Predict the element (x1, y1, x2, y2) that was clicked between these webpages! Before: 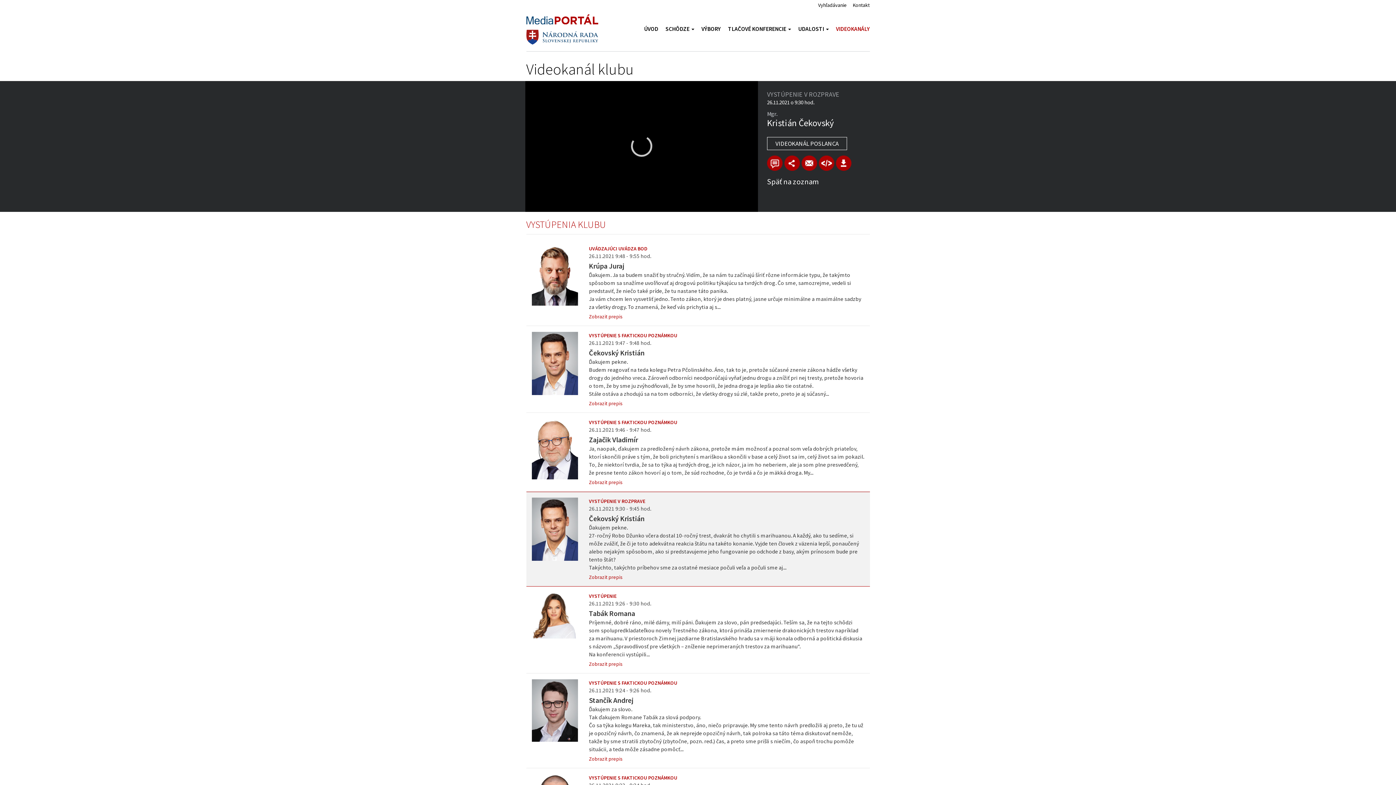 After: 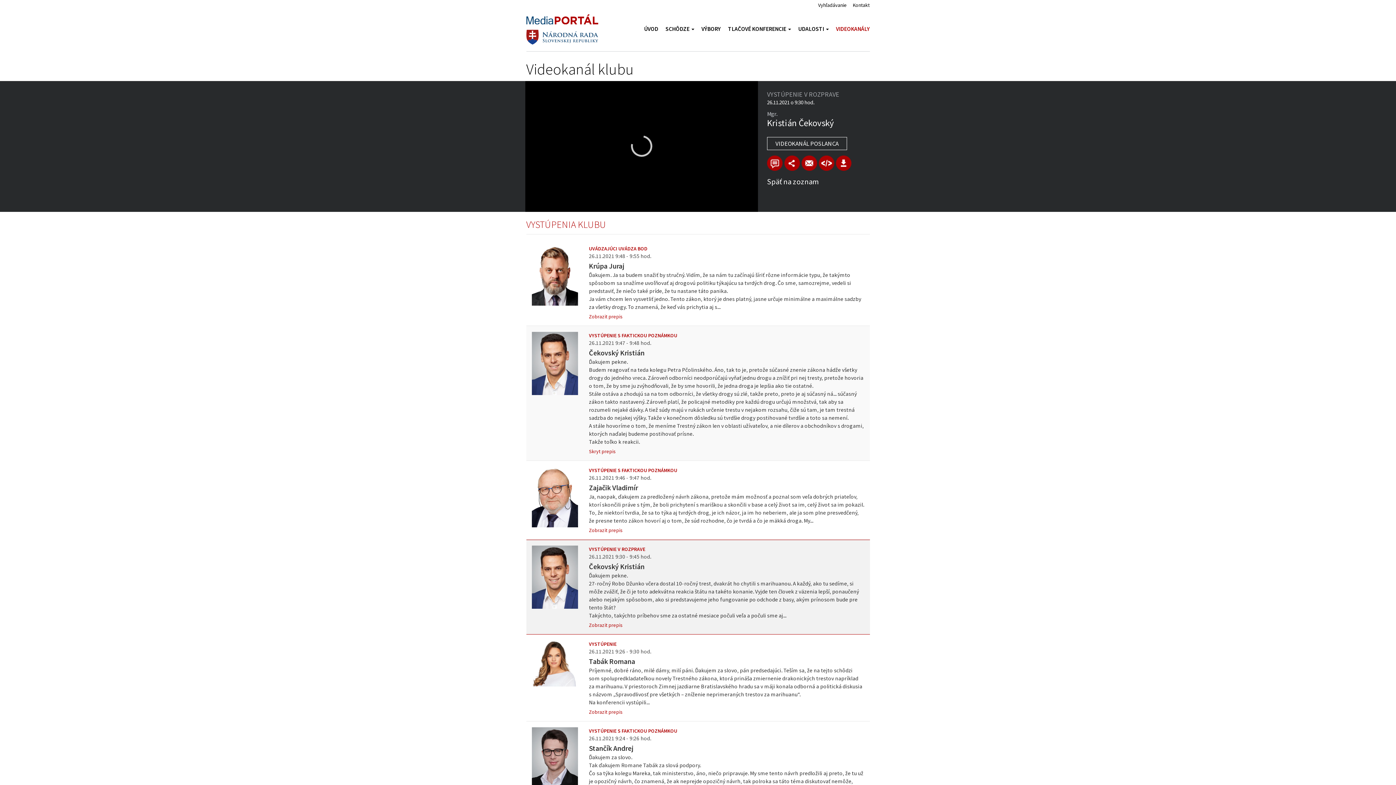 Action: label: Zobrazit prepis bbox: (589, 398, 864, 407)